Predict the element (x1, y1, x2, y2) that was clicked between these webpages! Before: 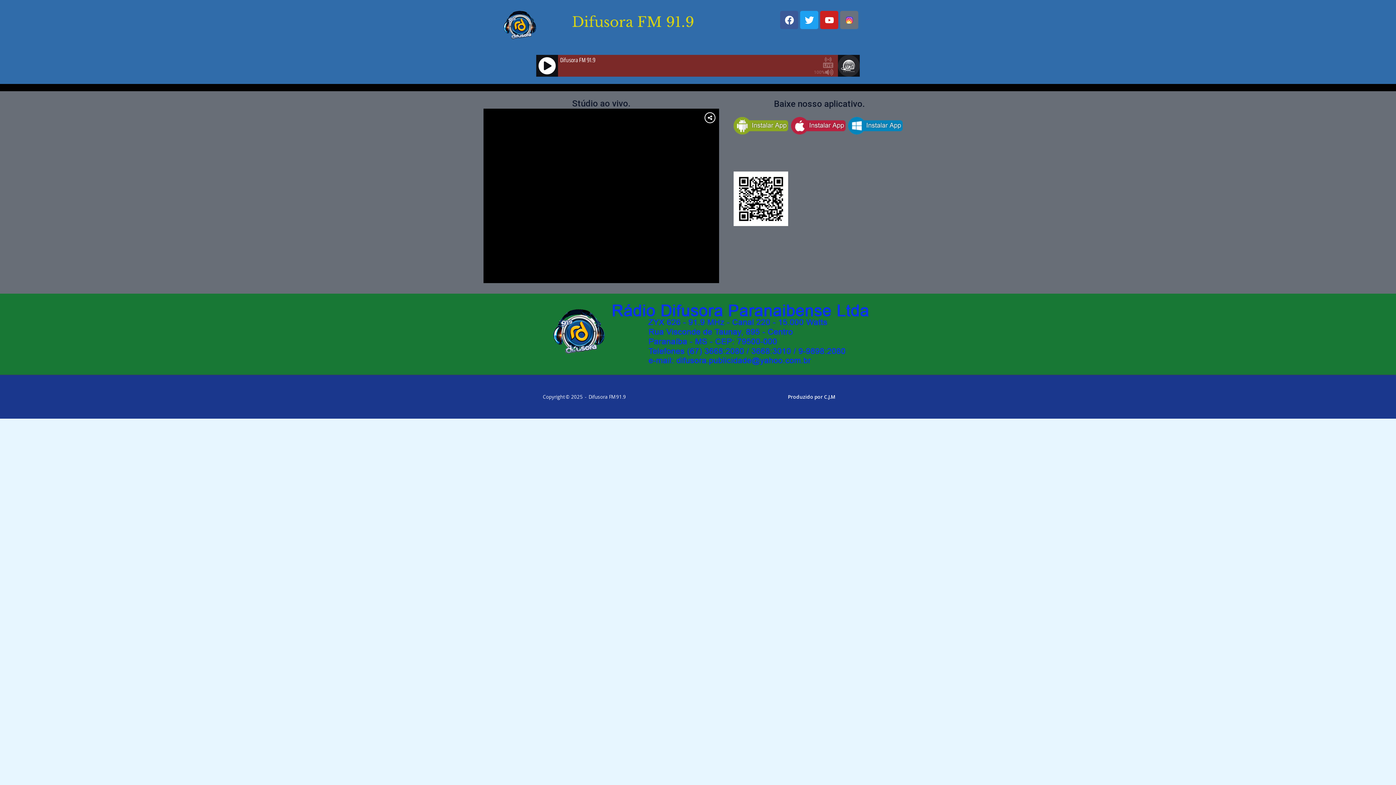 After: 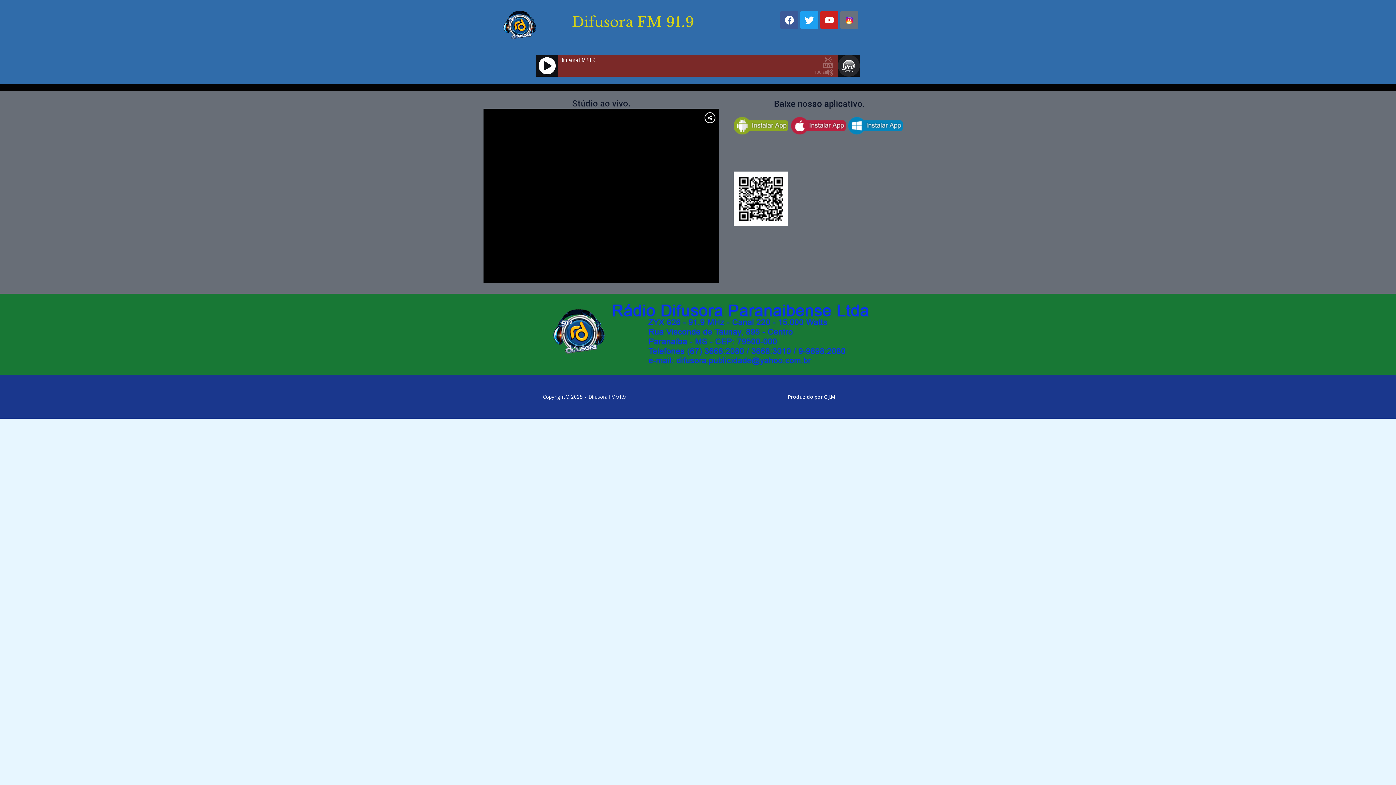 Action: bbox: (848, 121, 902, 129)